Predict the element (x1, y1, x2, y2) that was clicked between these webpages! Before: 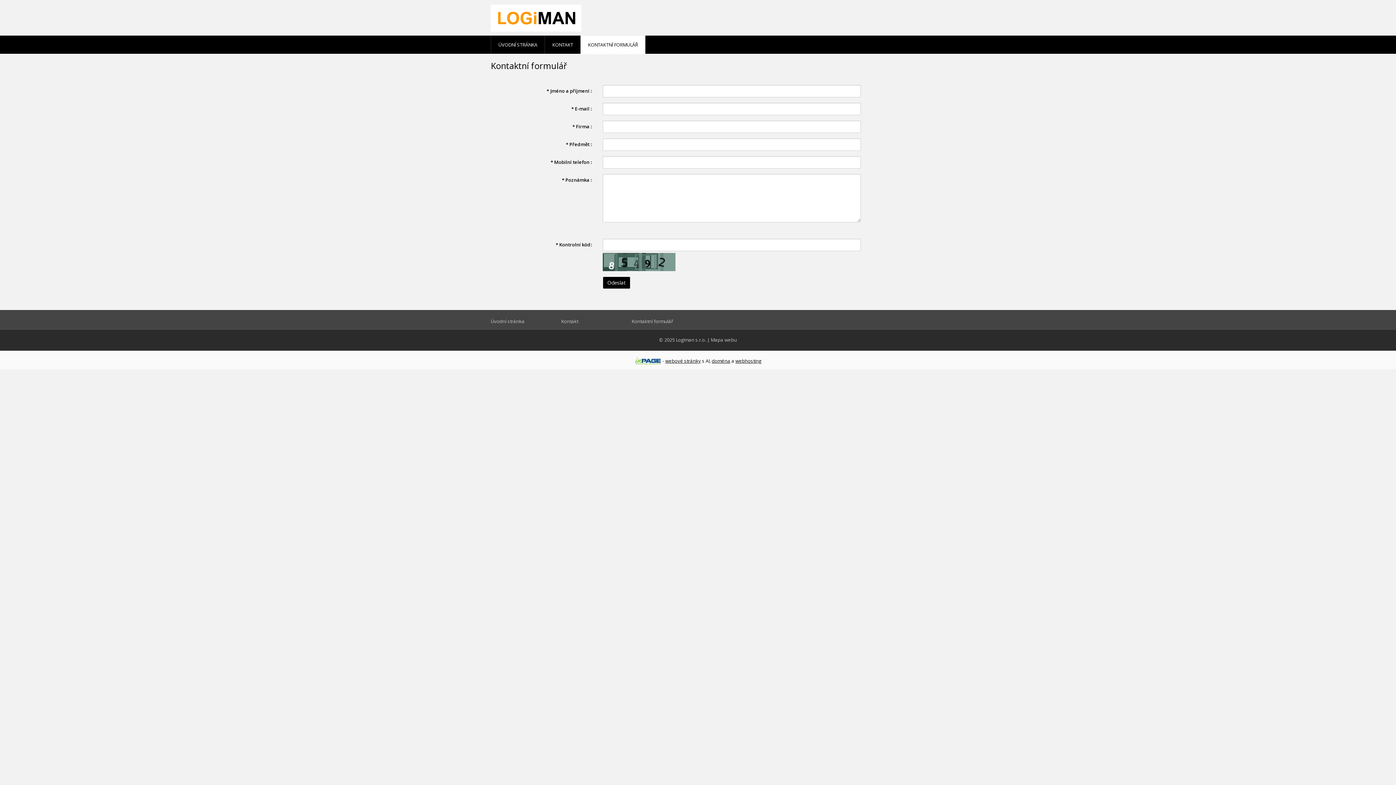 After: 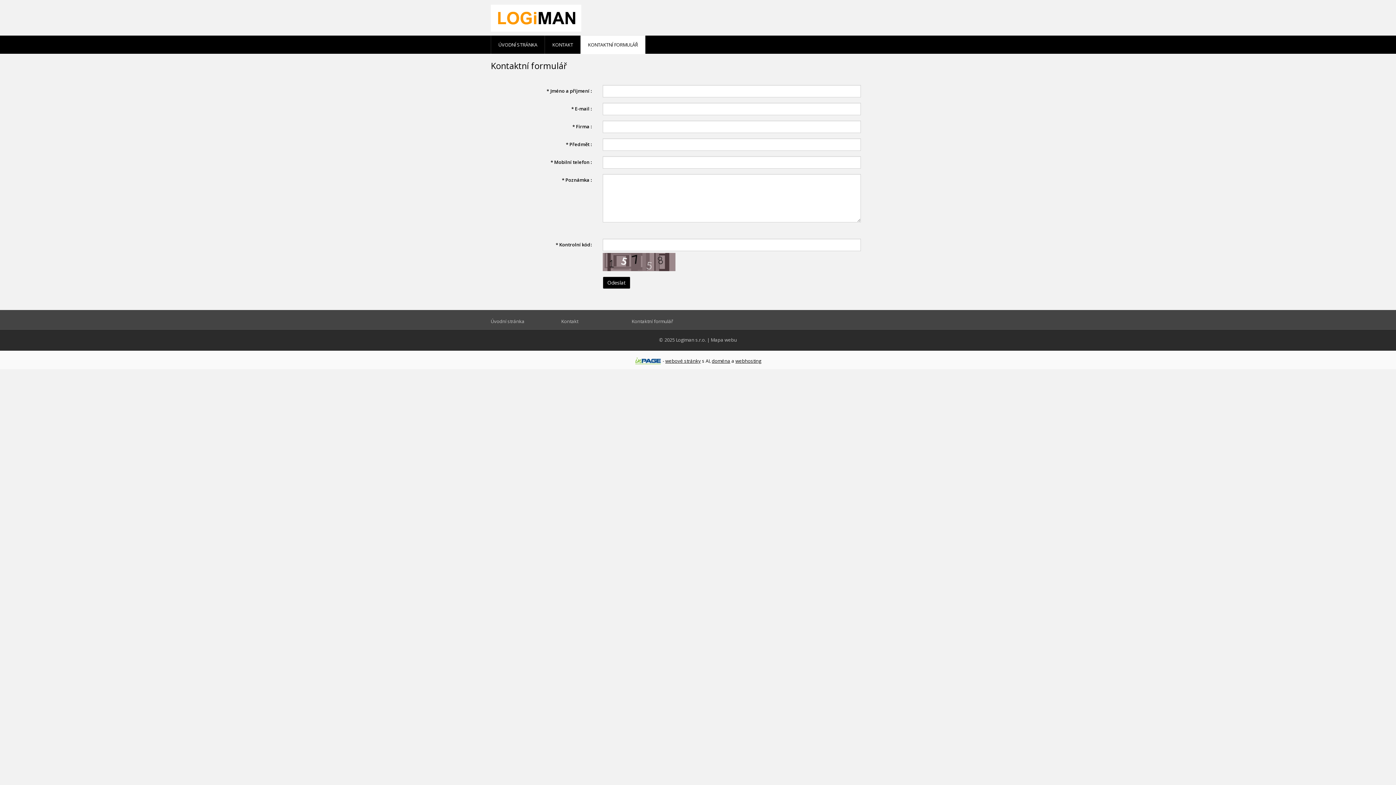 Action: label: KONTAKTNÍ FORMULÁŘ bbox: (580, 35, 645, 53)